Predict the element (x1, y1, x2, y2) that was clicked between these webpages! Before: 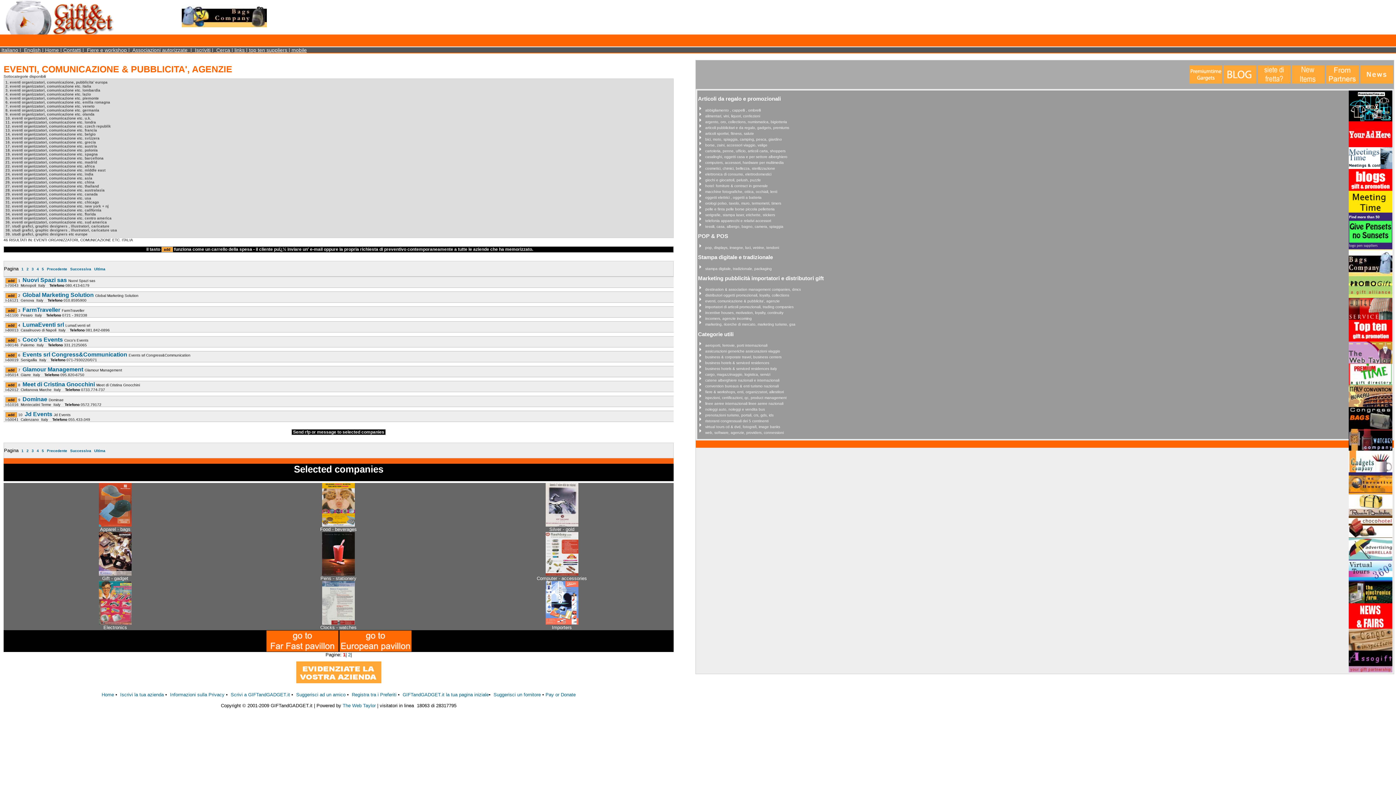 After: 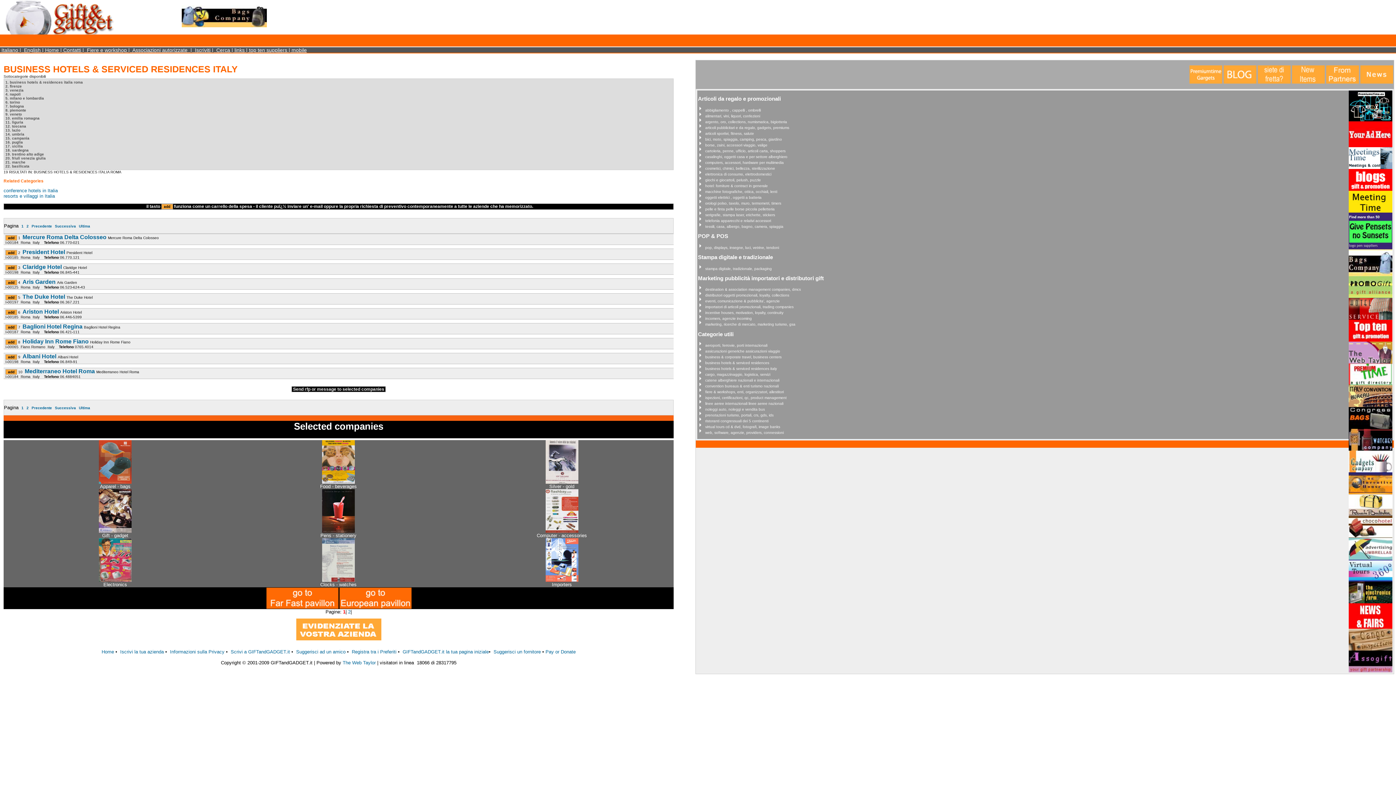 Action: bbox: (705, 367, 777, 371) label: business hotels & serviced residences italy